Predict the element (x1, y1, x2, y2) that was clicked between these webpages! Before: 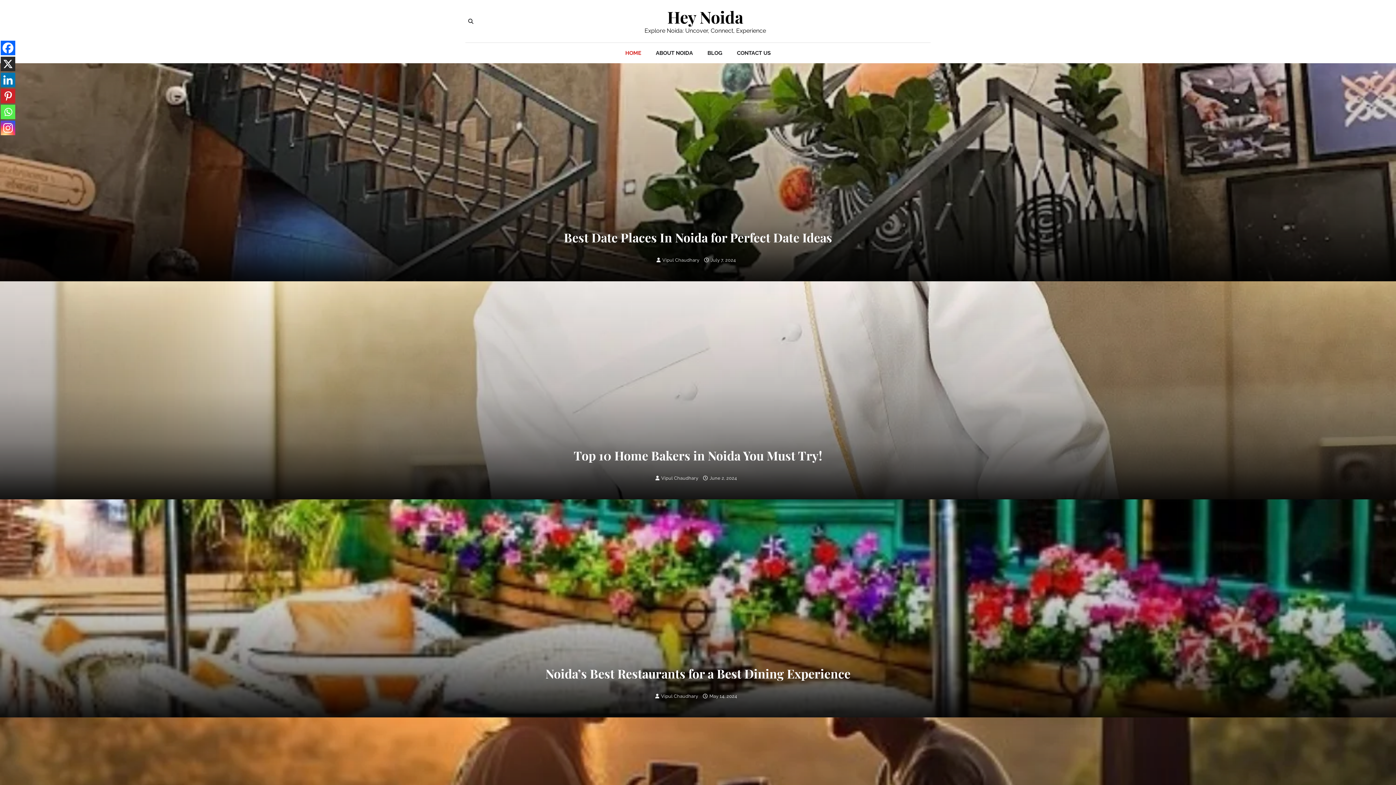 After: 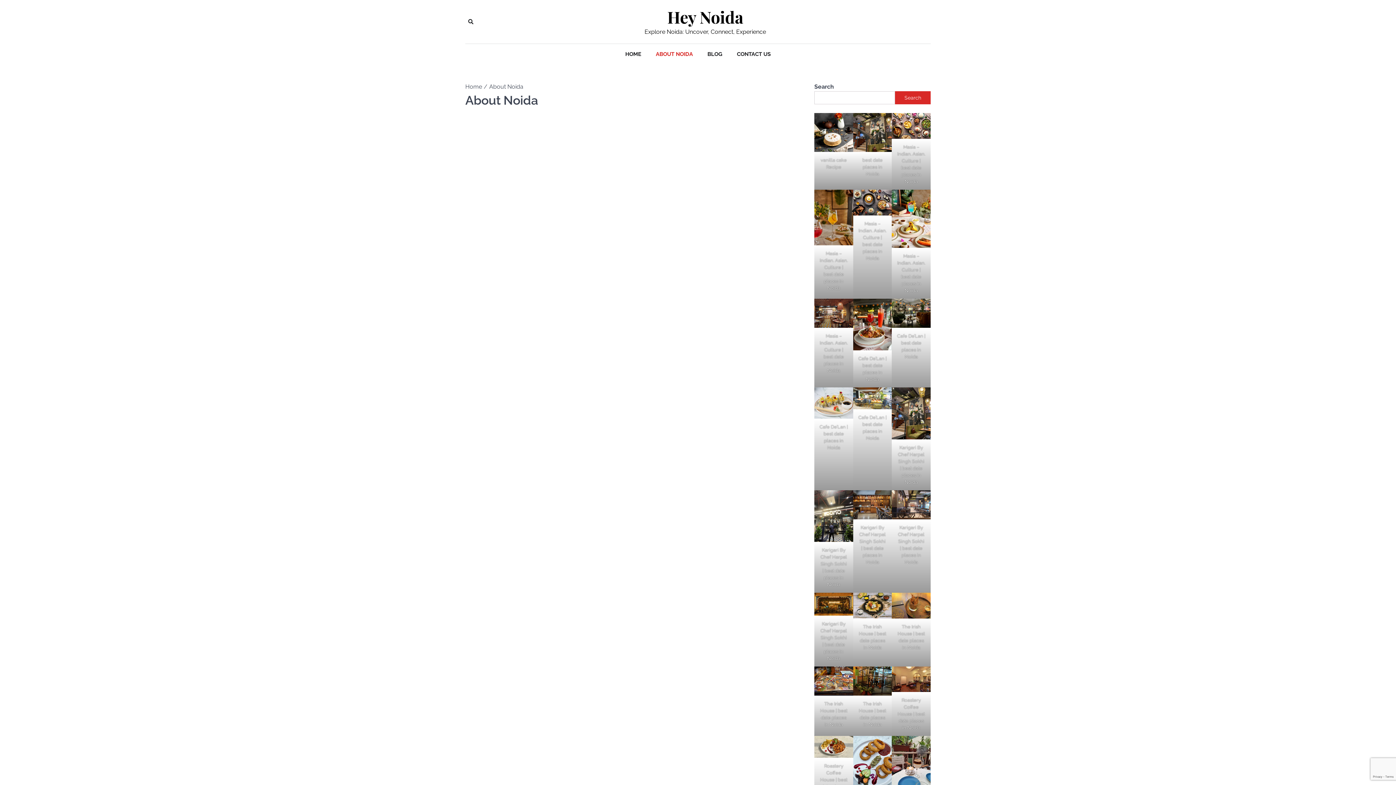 Action: label: ABOUT NOIDA bbox: (648, 42, 700, 63)